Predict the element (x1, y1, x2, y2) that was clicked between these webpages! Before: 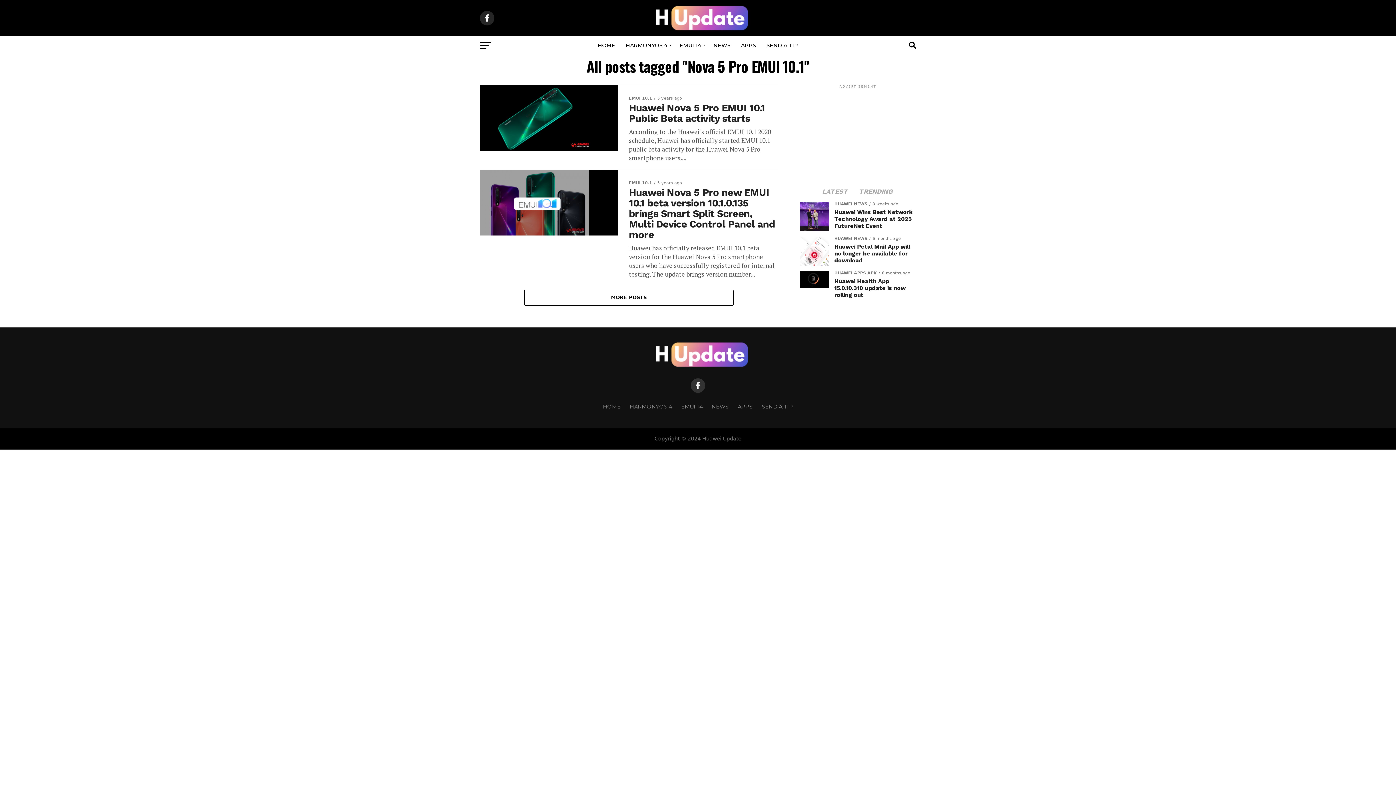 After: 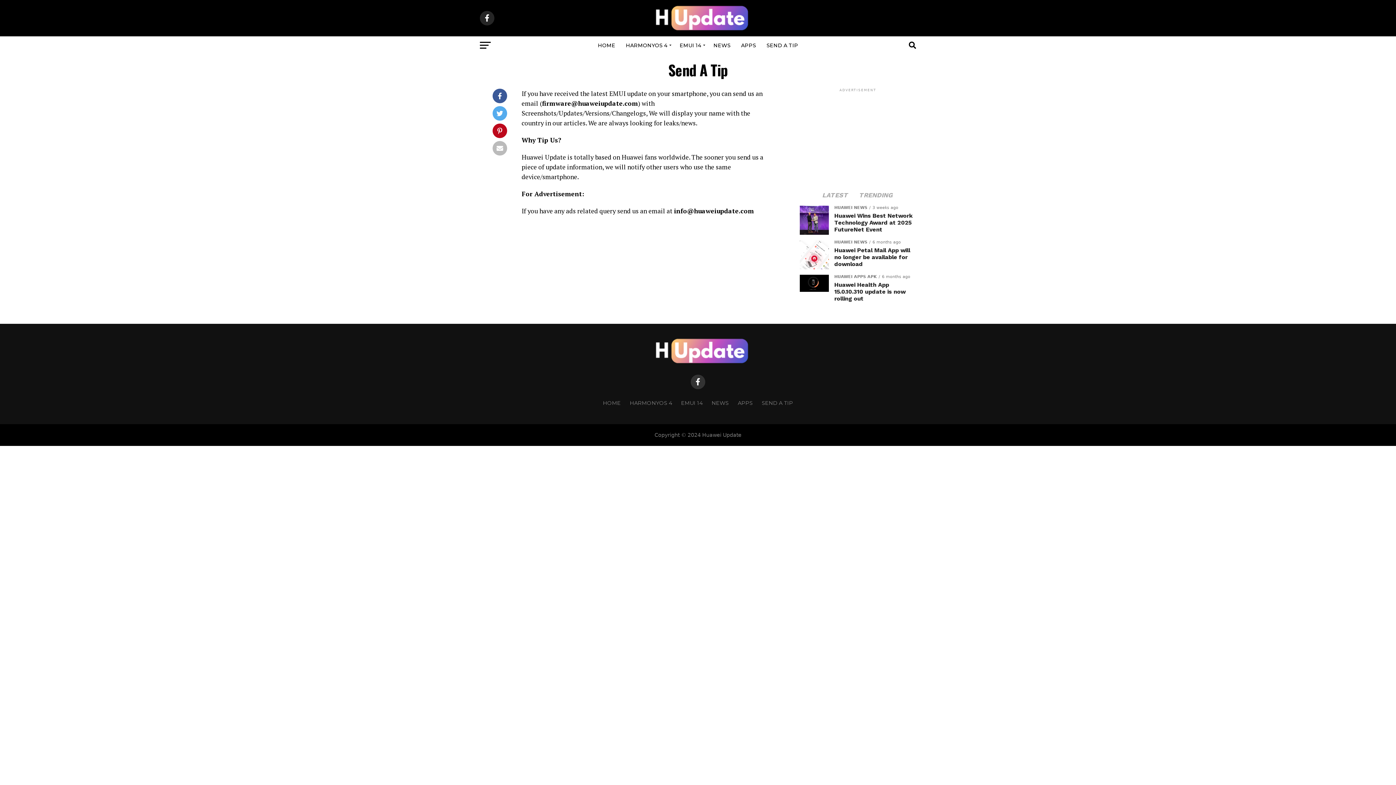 Action: label: SEND A TIP bbox: (762, 403, 793, 410)